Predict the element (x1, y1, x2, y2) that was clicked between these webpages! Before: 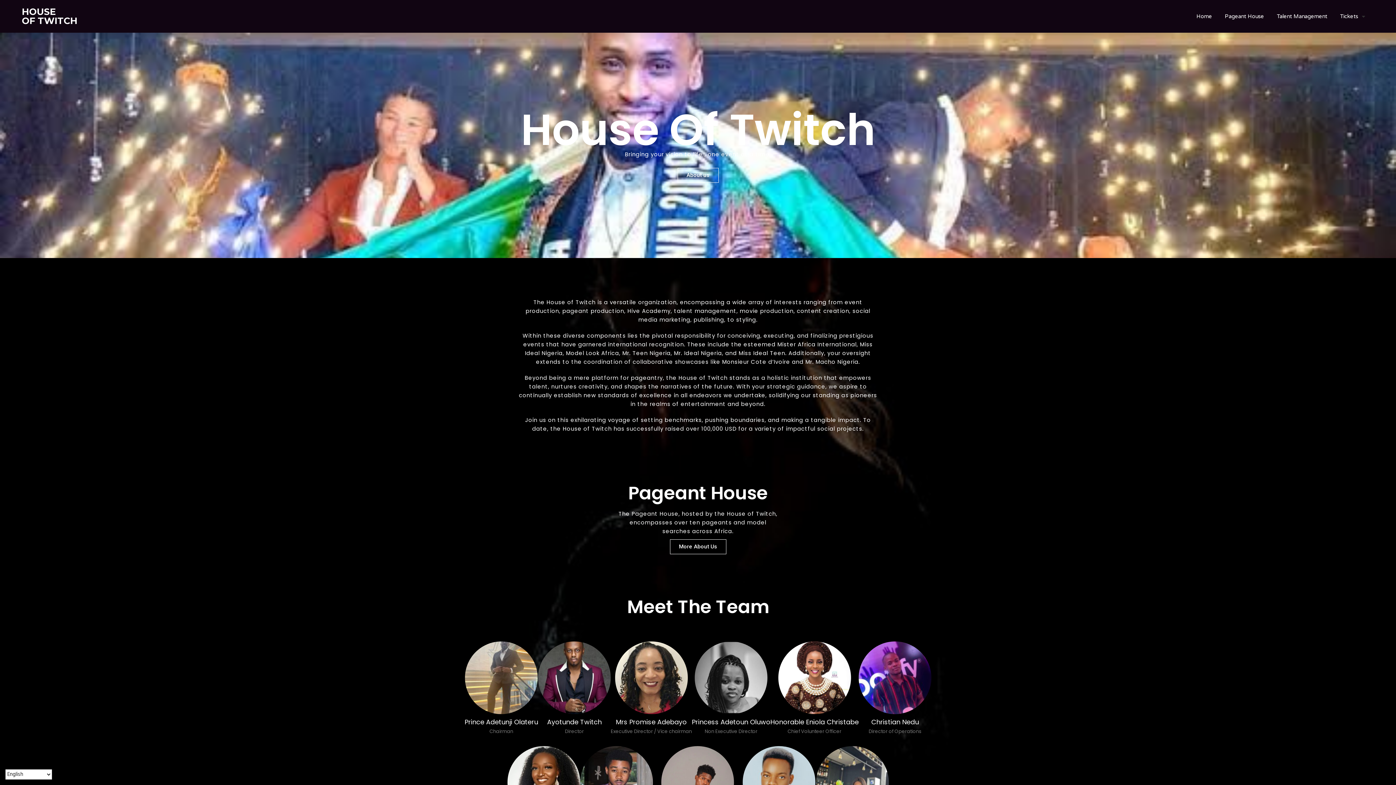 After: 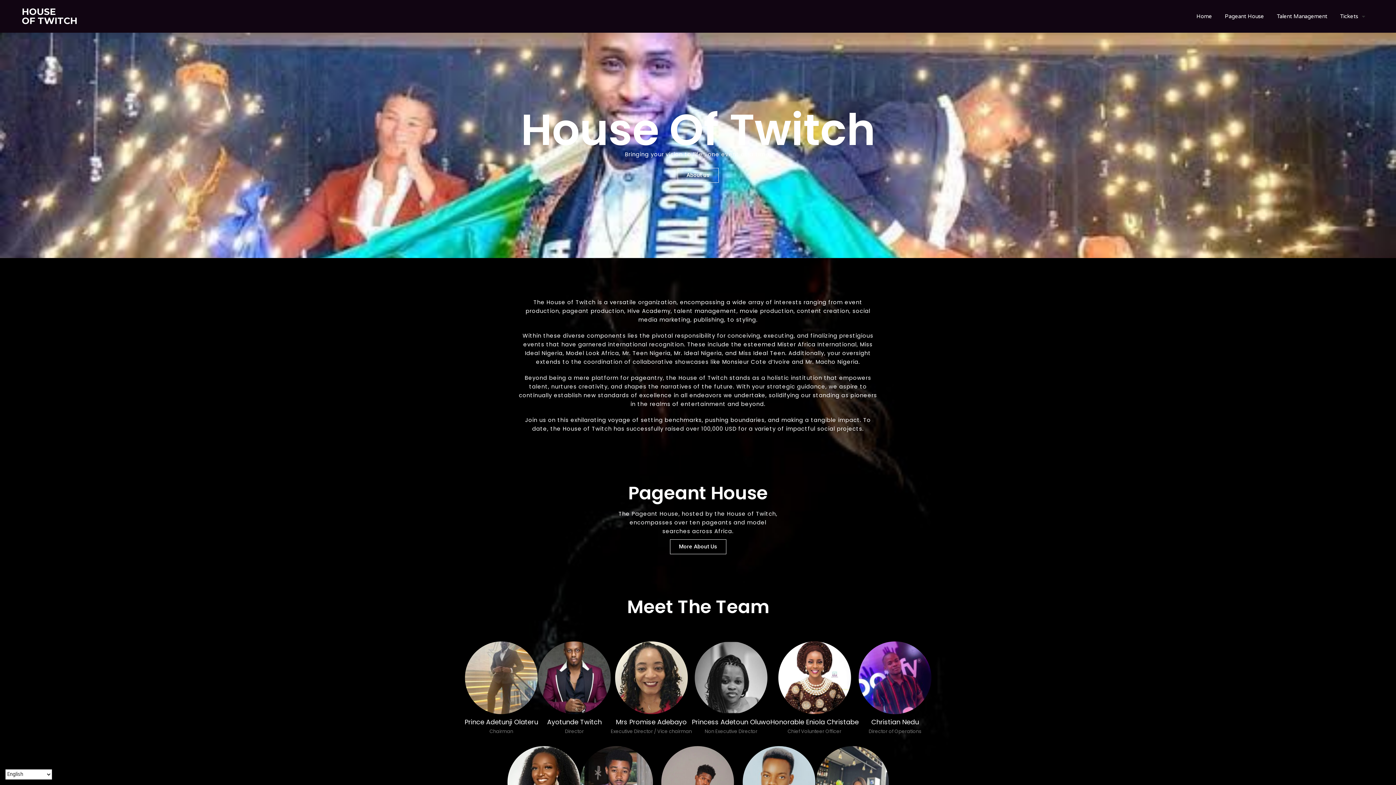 Action: label: HOUSE
OF TWITCH bbox: (21, 6, 77, 26)